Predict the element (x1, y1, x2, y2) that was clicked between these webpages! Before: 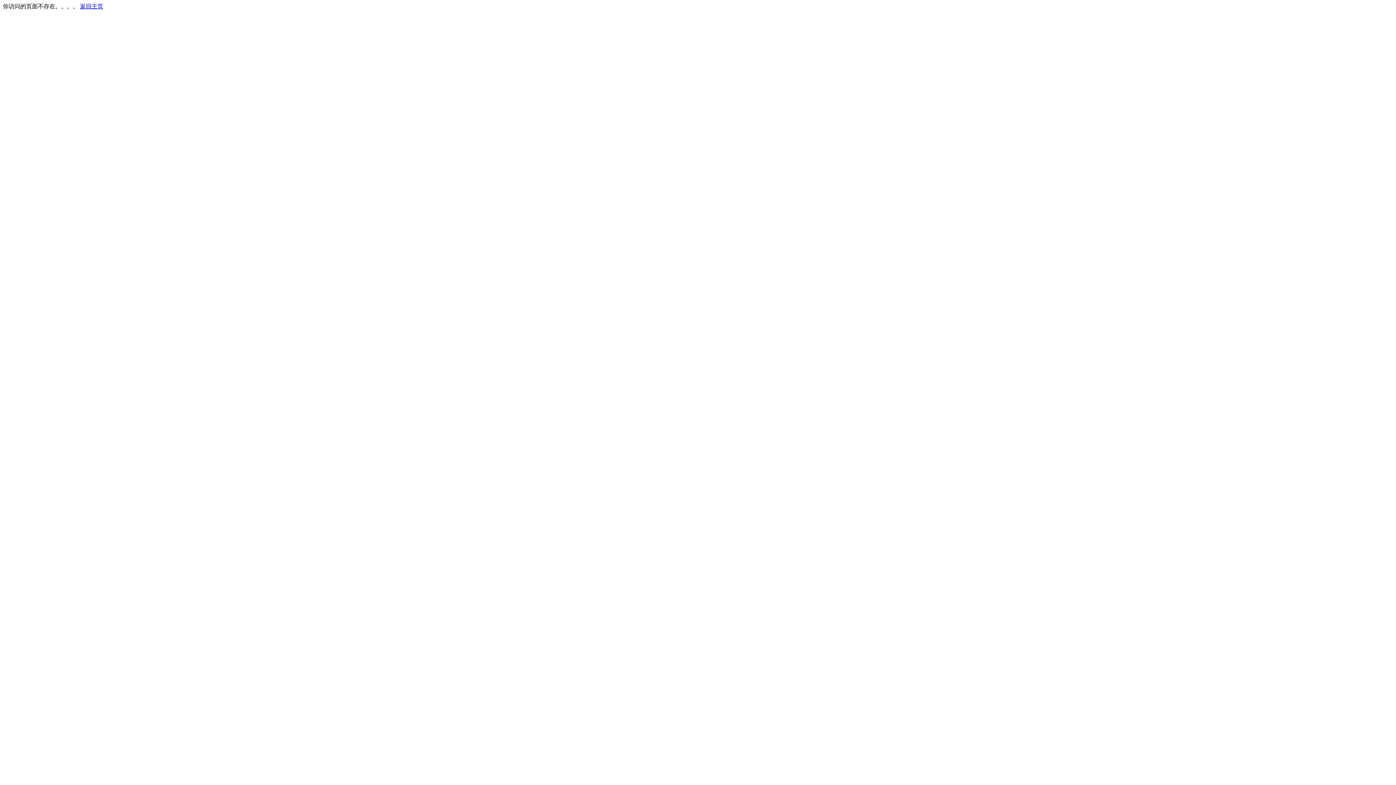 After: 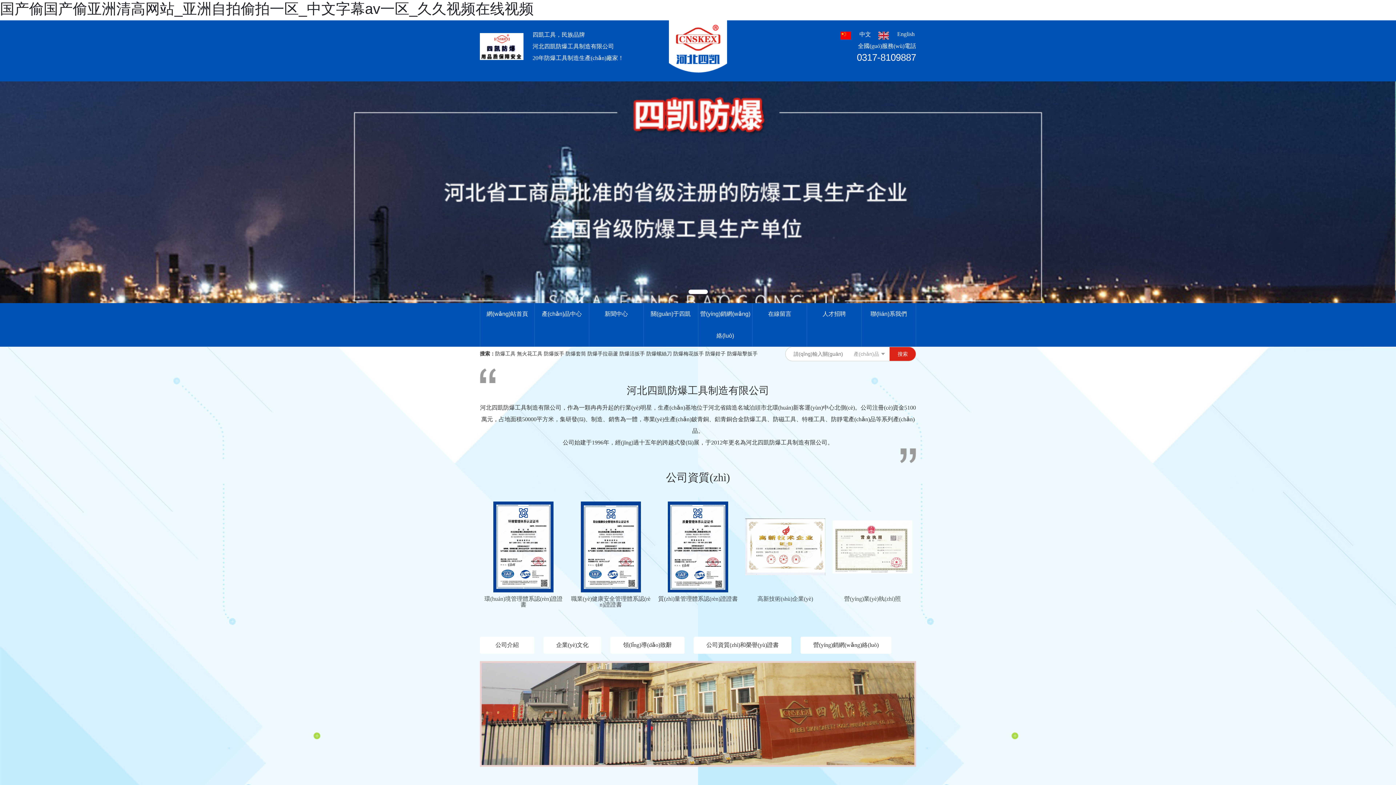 Action: bbox: (80, 3, 103, 9) label: 返回主页